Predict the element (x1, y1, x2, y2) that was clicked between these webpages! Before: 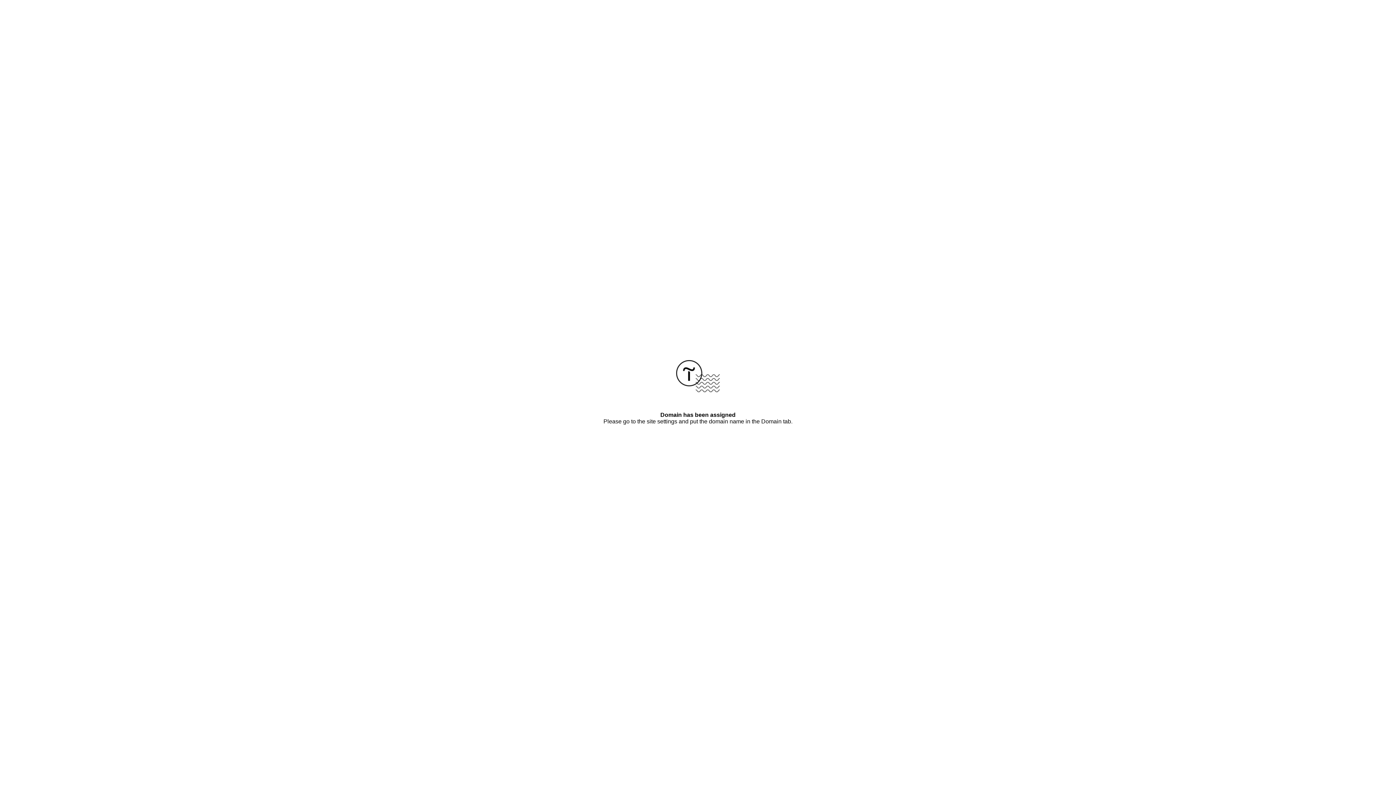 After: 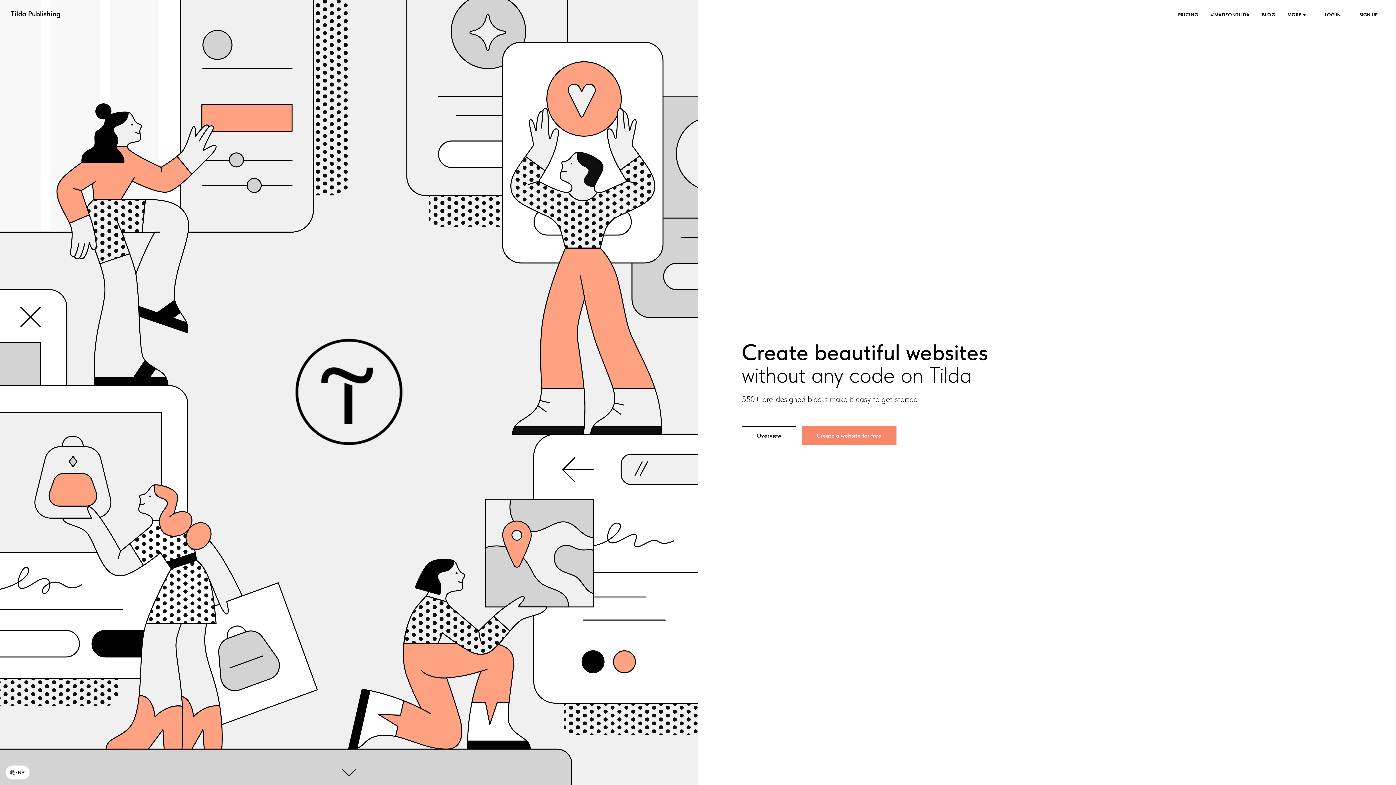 Action: bbox: (676, 387, 720, 393)